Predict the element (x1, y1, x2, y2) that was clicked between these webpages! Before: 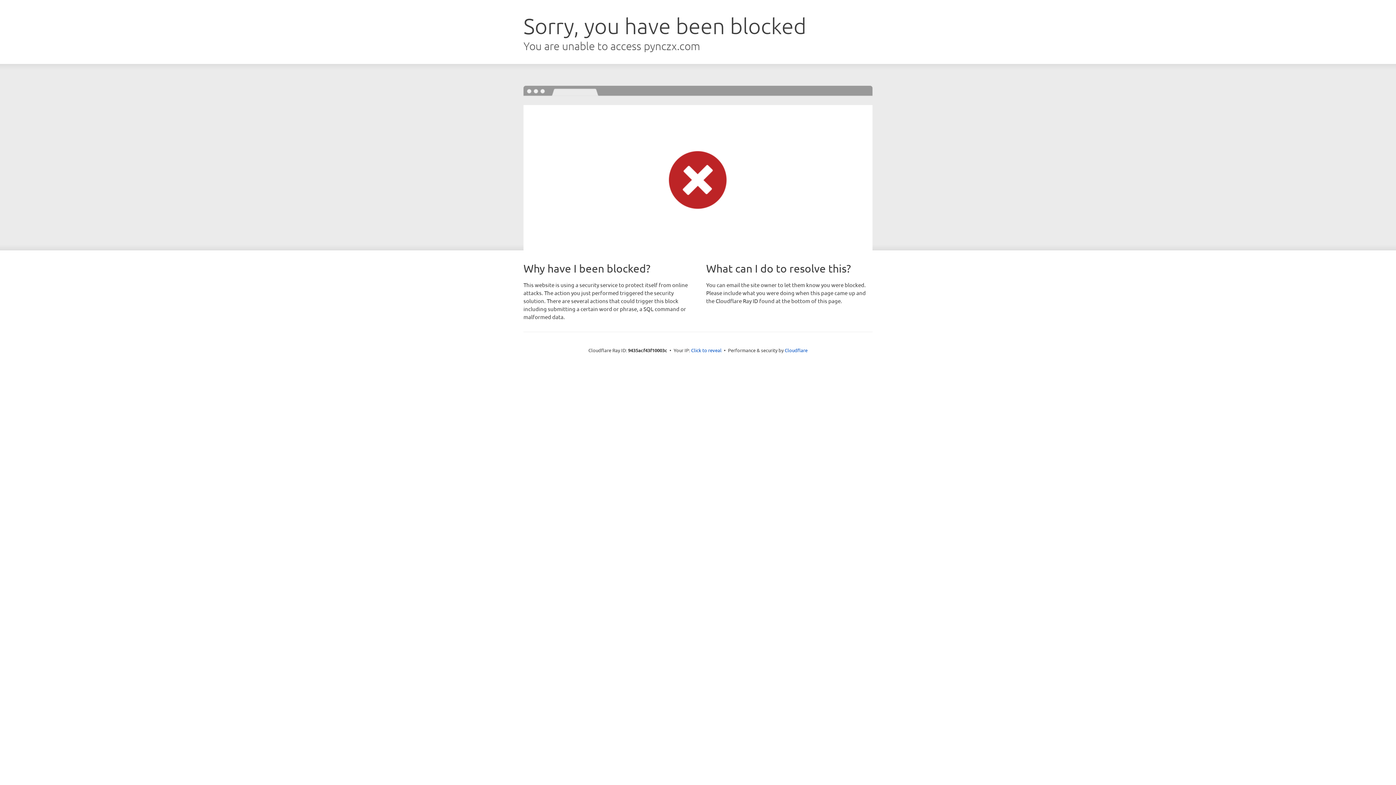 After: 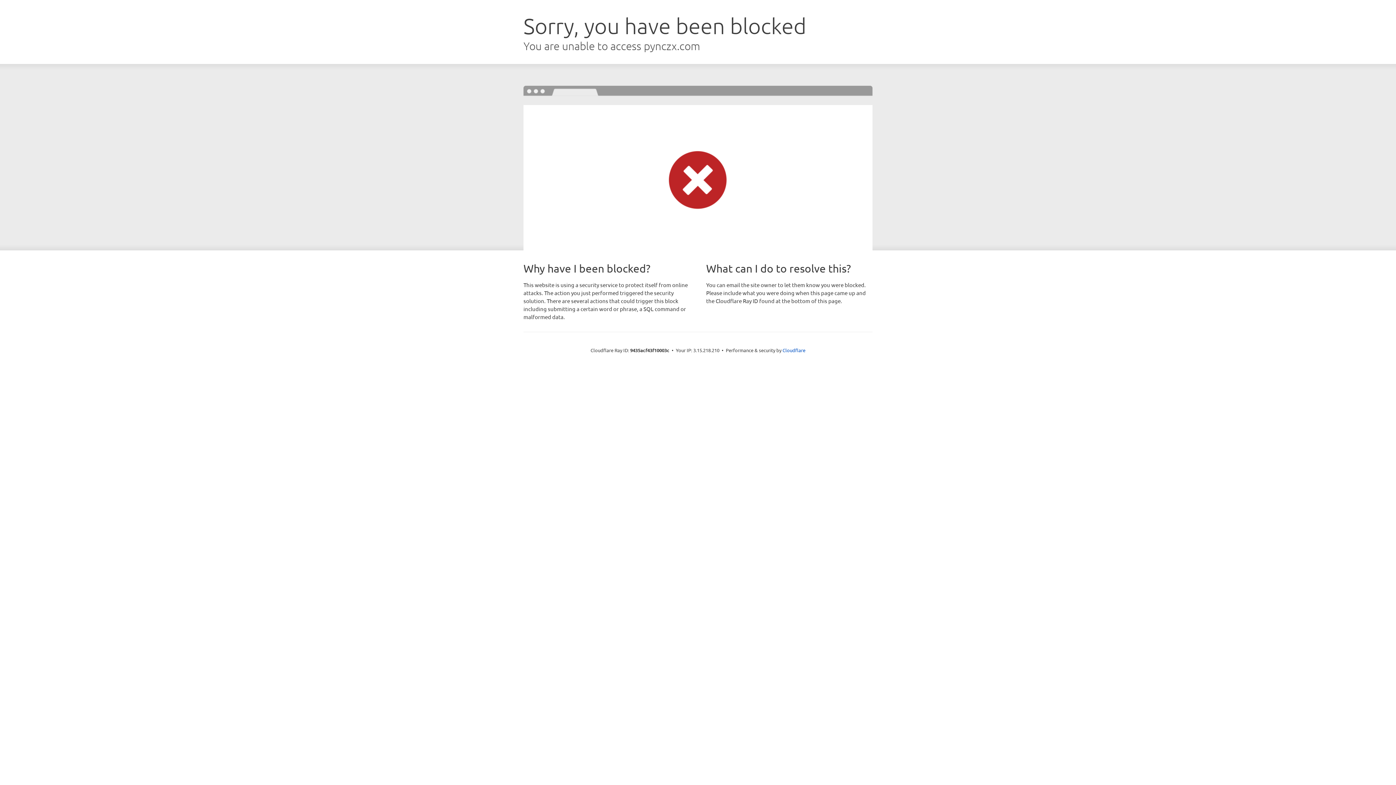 Action: label: Click to reveal bbox: (691, 346, 721, 353)